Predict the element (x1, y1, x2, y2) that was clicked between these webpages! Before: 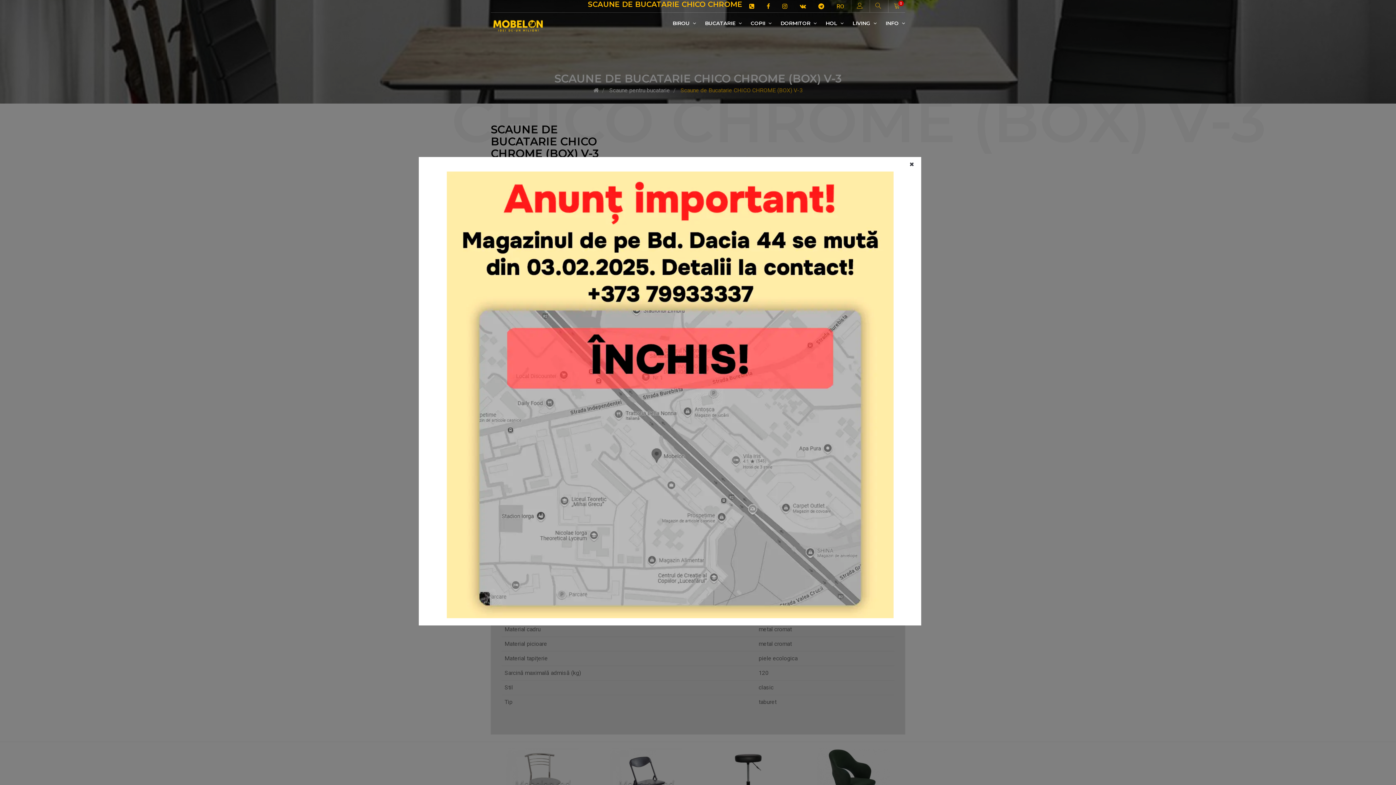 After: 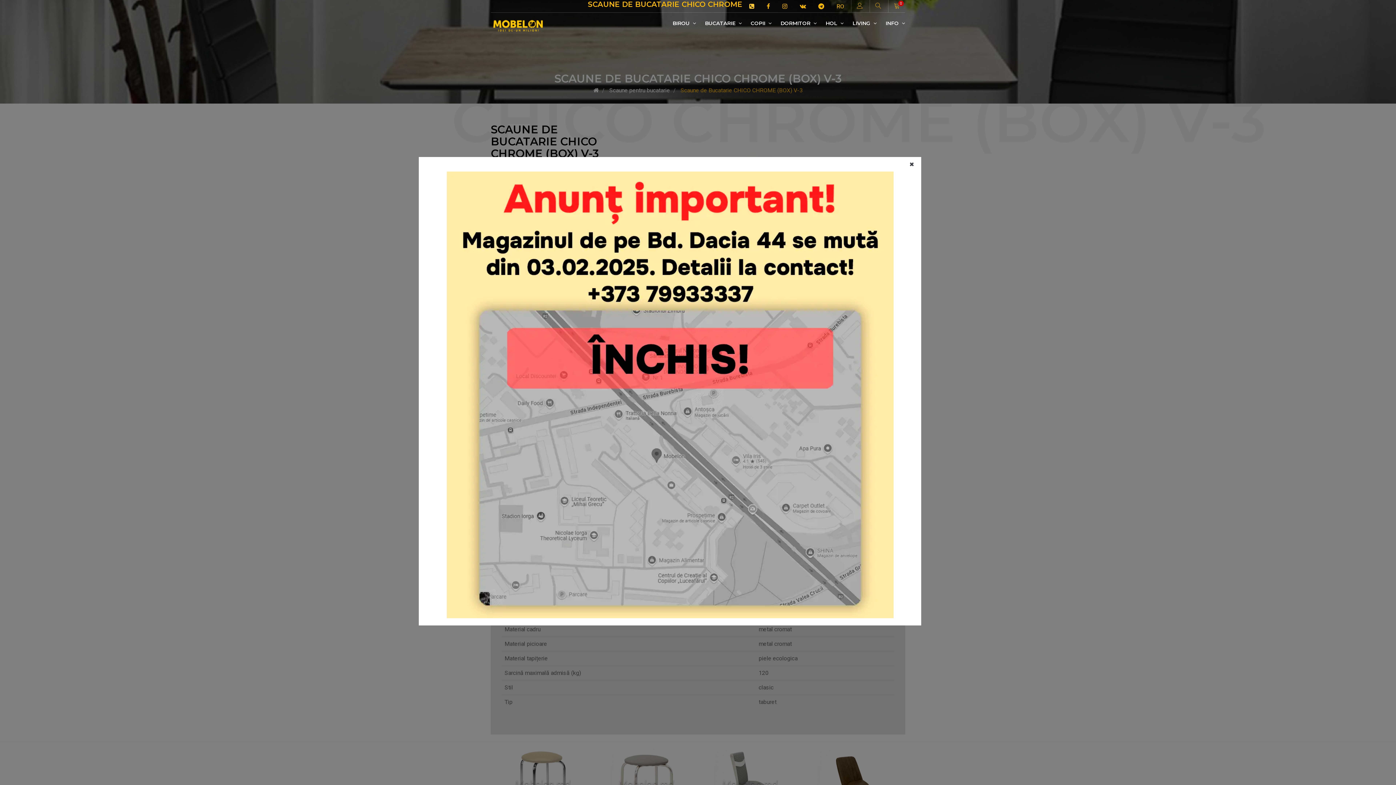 Action: bbox: (744, 0, 760, 12)